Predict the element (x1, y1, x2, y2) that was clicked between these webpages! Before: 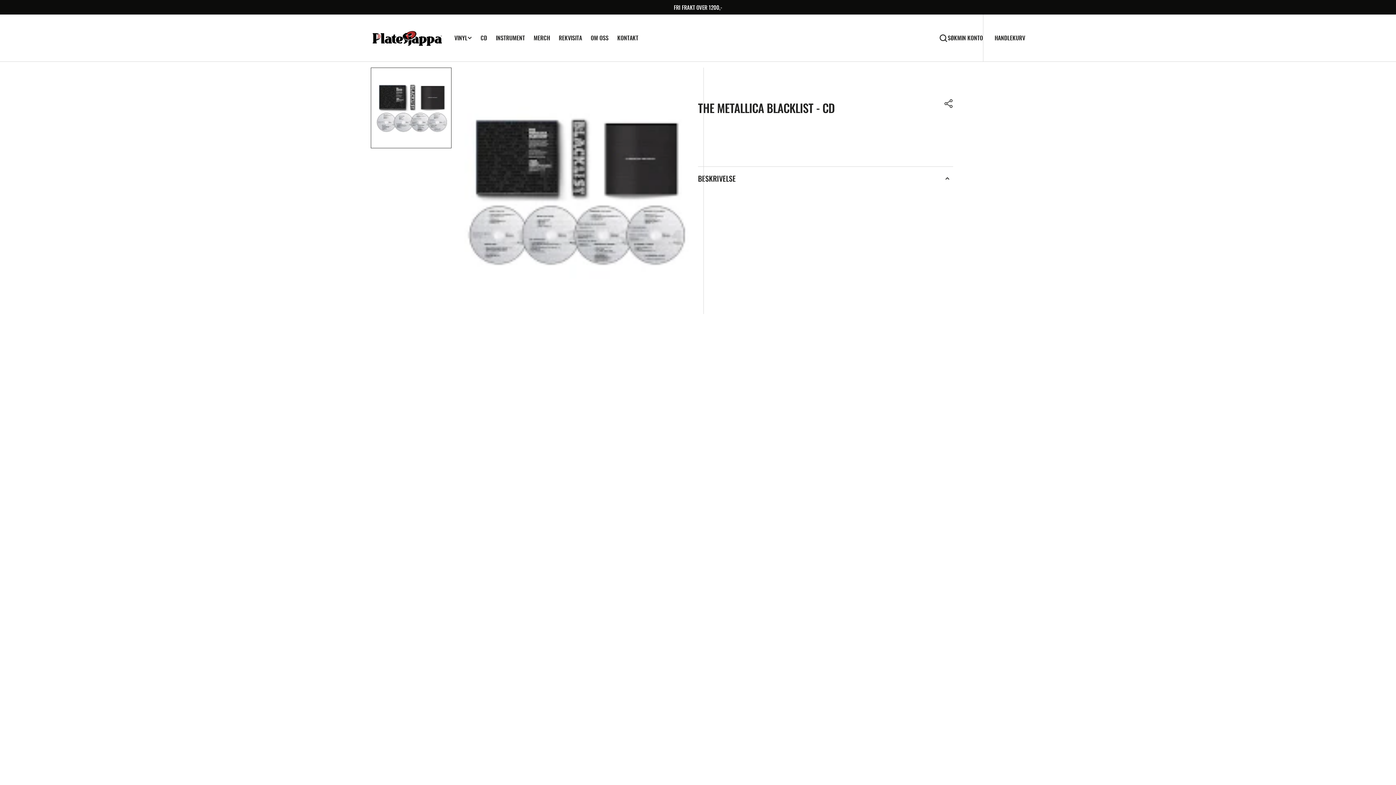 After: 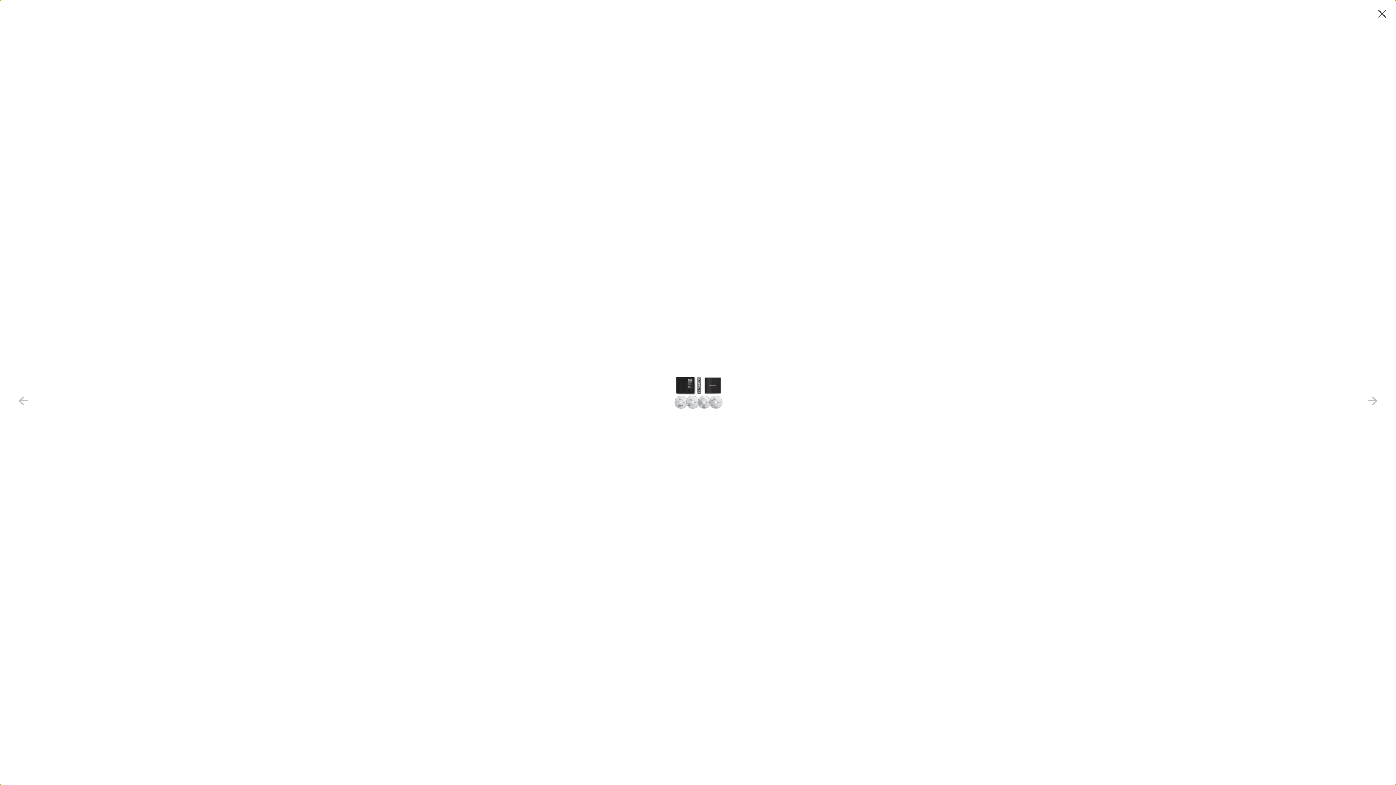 Action: bbox: (451, 67, 698, 314) label: Open media 1 in gallery view